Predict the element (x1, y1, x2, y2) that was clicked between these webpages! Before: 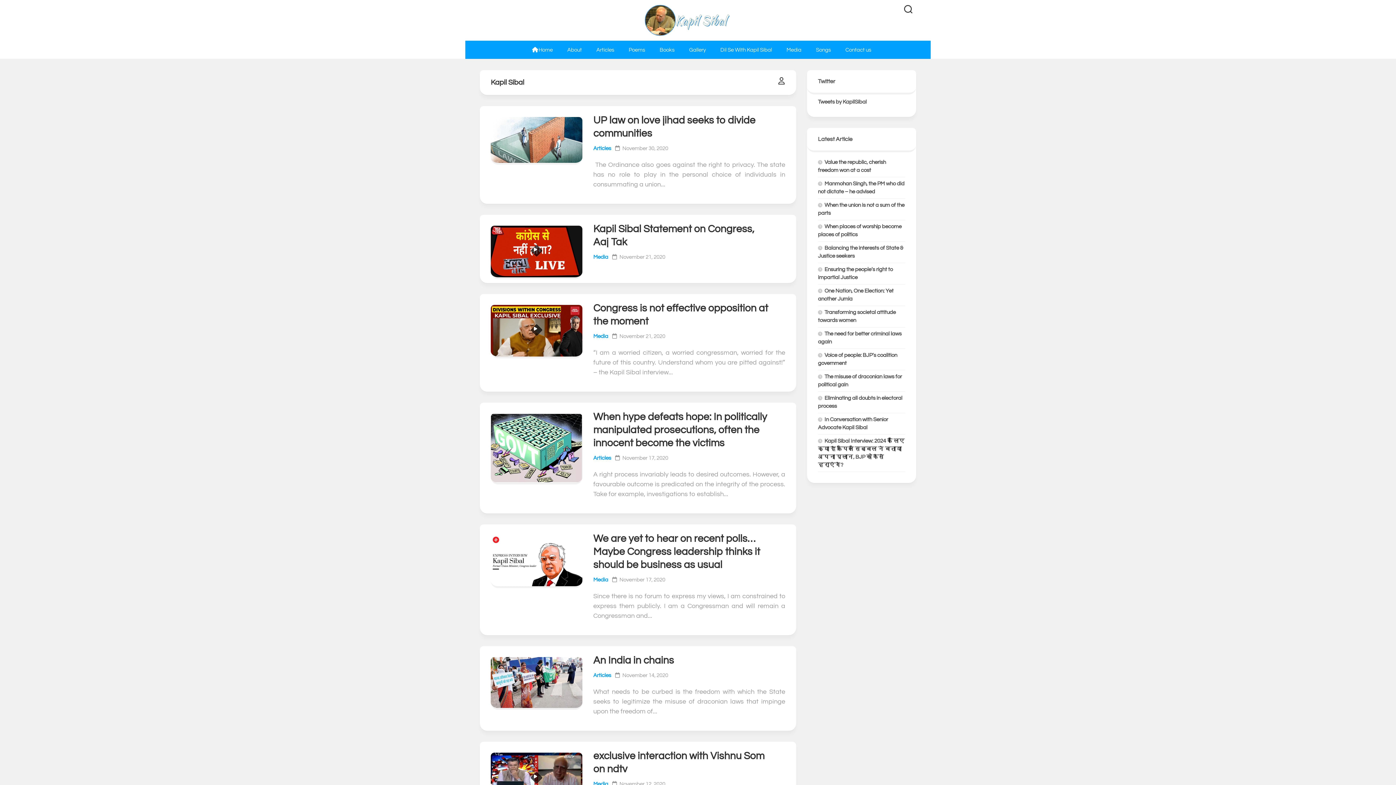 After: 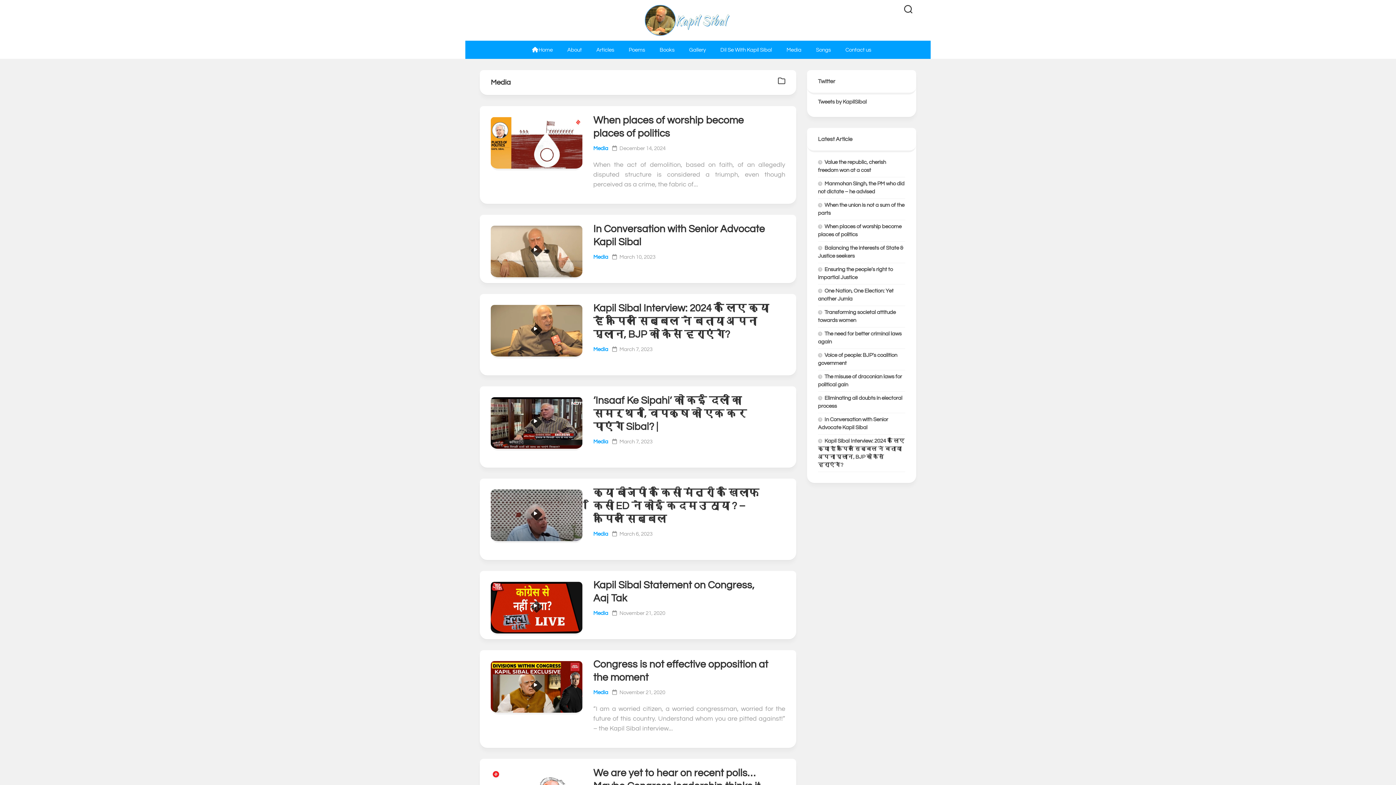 Action: label: Media bbox: (593, 781, 608, 787)